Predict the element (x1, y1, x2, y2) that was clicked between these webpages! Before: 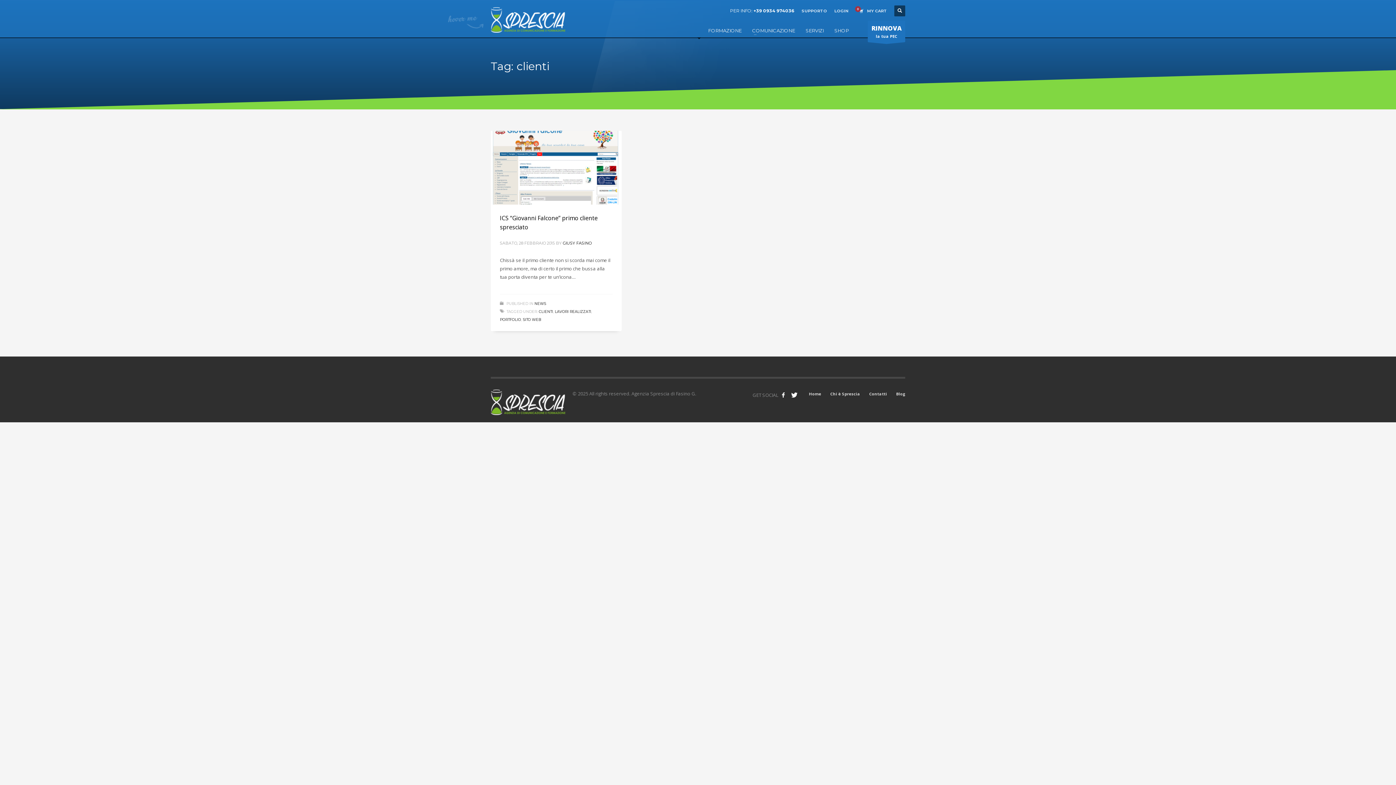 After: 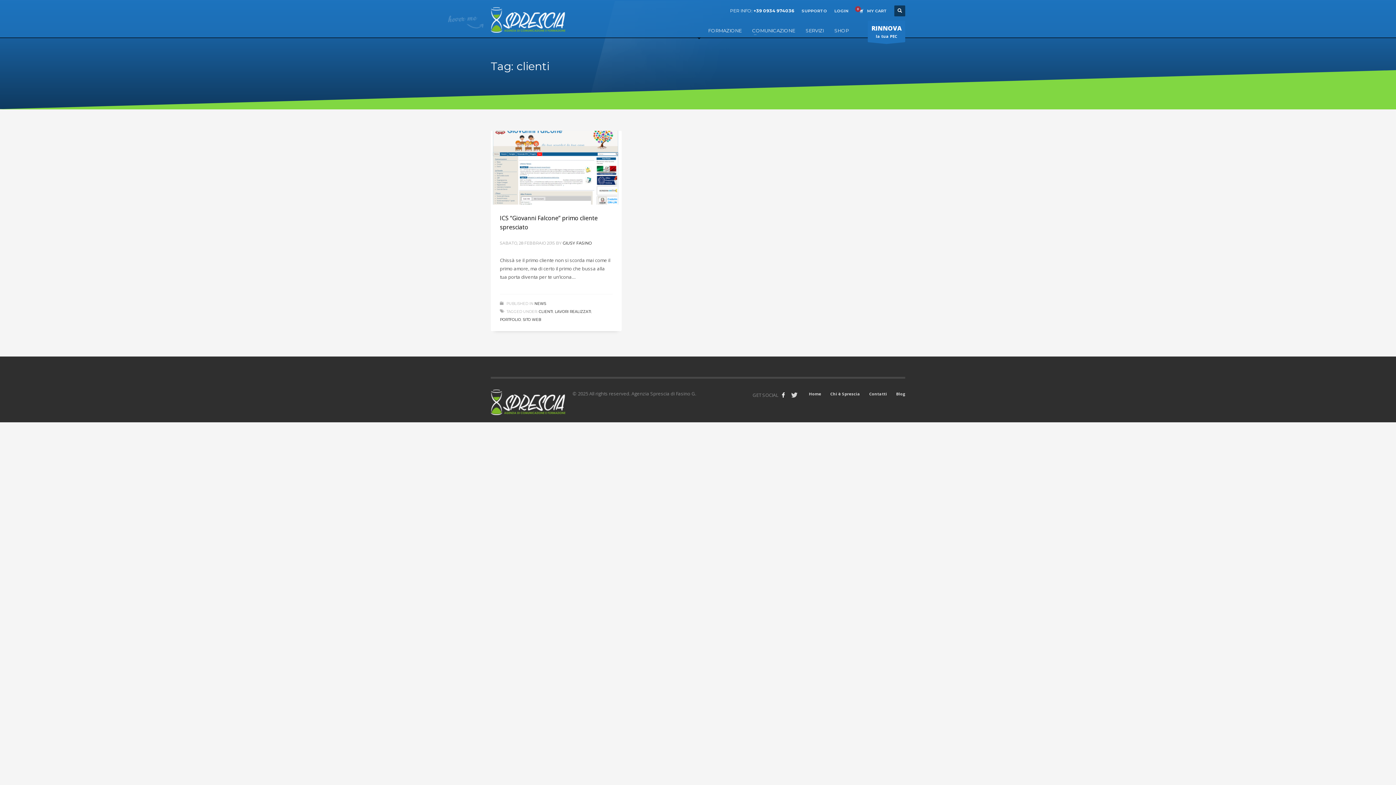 Action: bbox: (789, 389, 800, 400)